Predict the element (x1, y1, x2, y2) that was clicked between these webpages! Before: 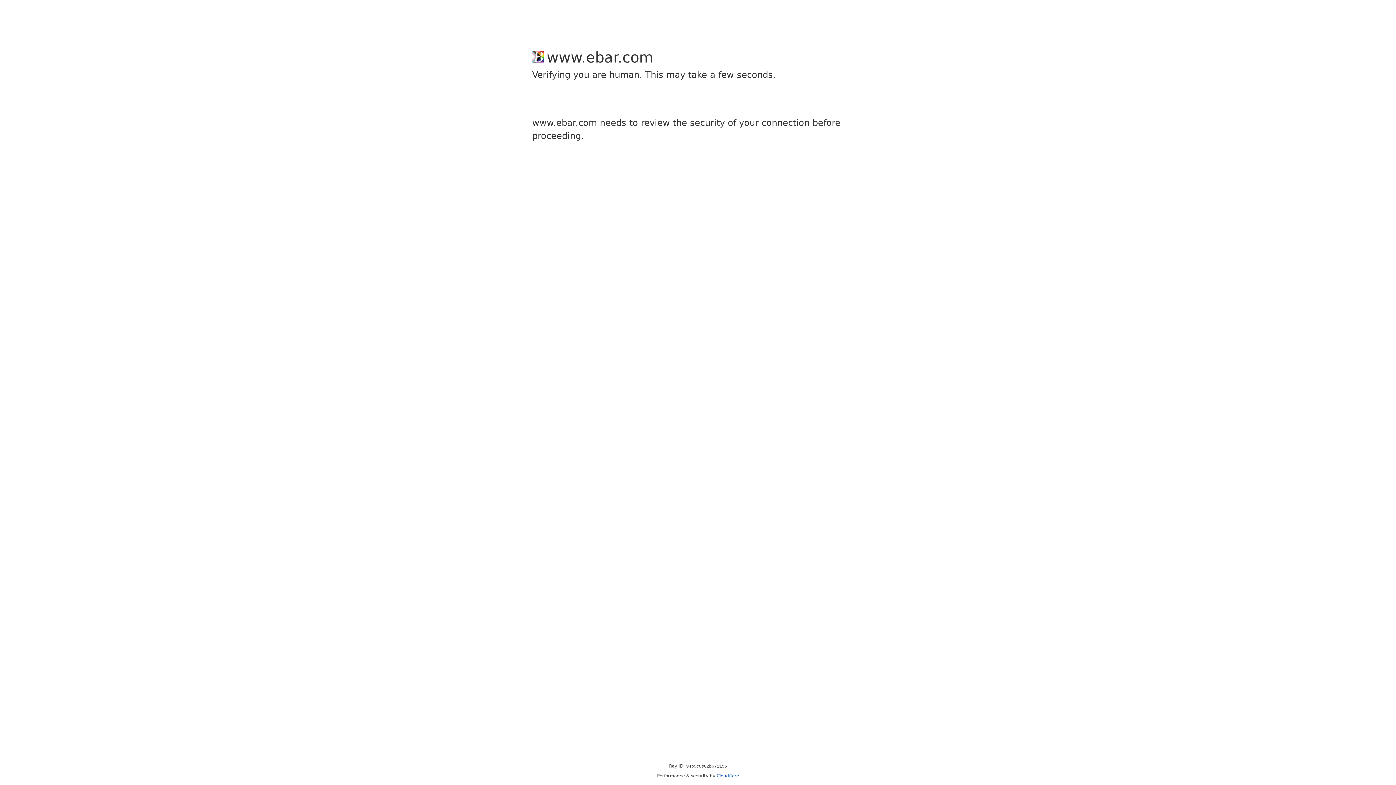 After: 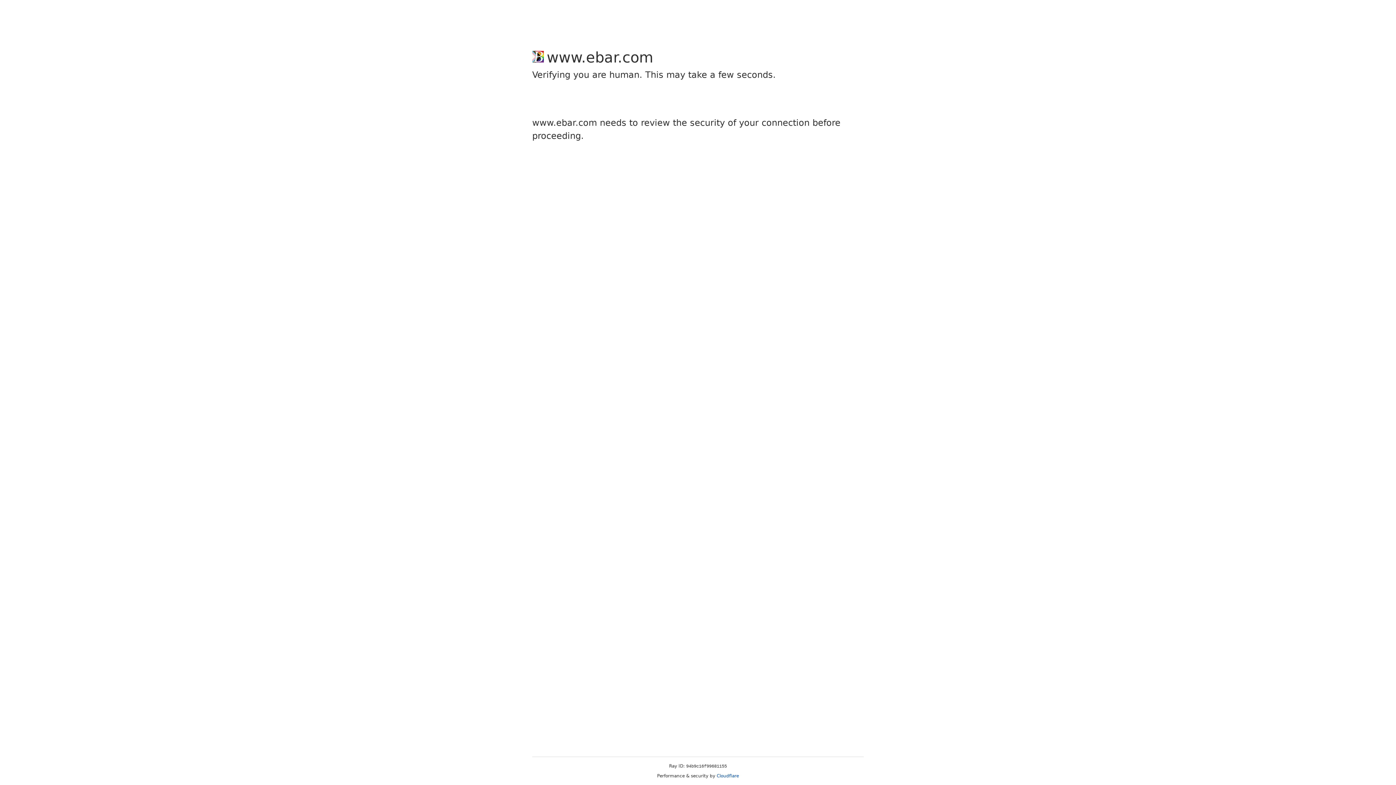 Action: label: Cloudflare bbox: (716, 773, 739, 778)